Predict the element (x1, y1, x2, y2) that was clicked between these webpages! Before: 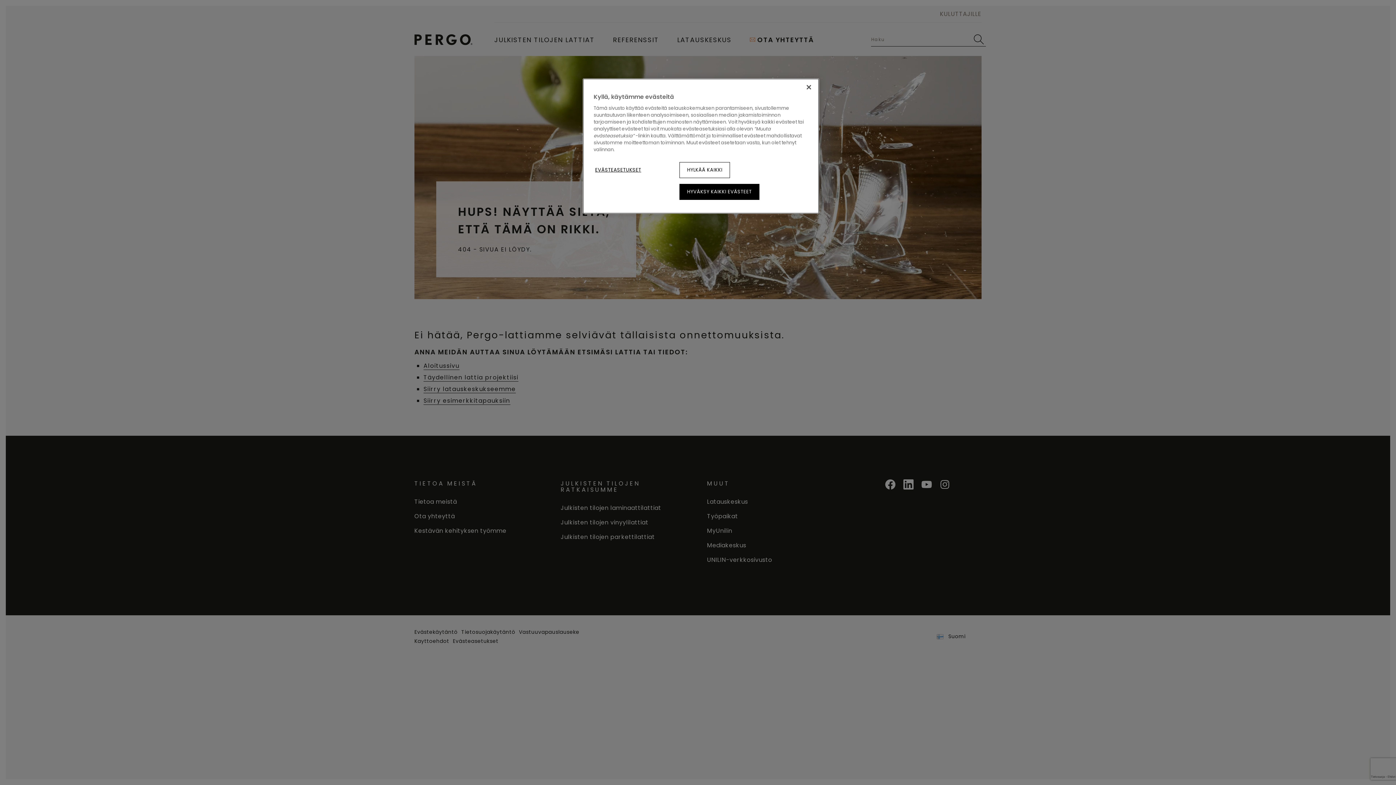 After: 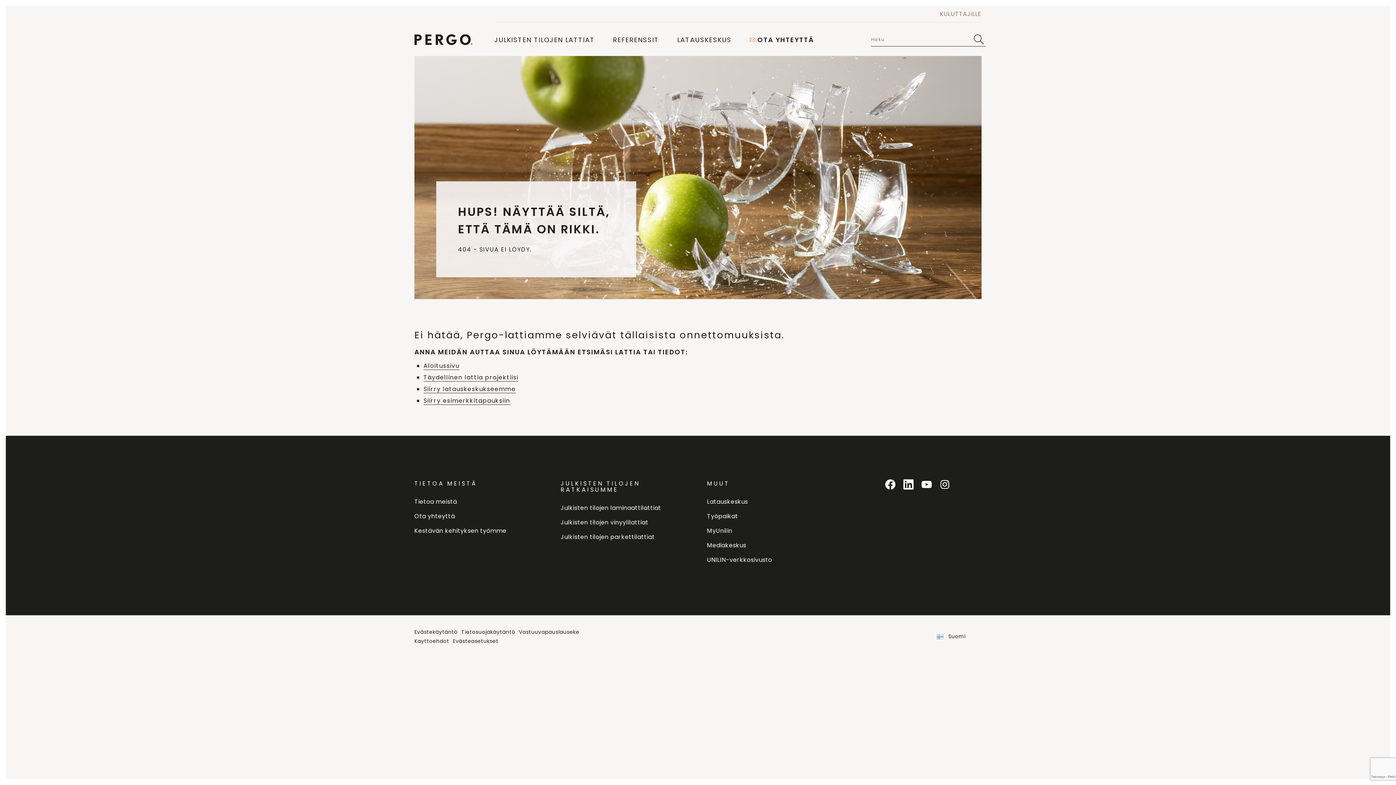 Action: label: HYVÄKSY KAIKKI EVÄSTEET bbox: (679, 184, 759, 200)